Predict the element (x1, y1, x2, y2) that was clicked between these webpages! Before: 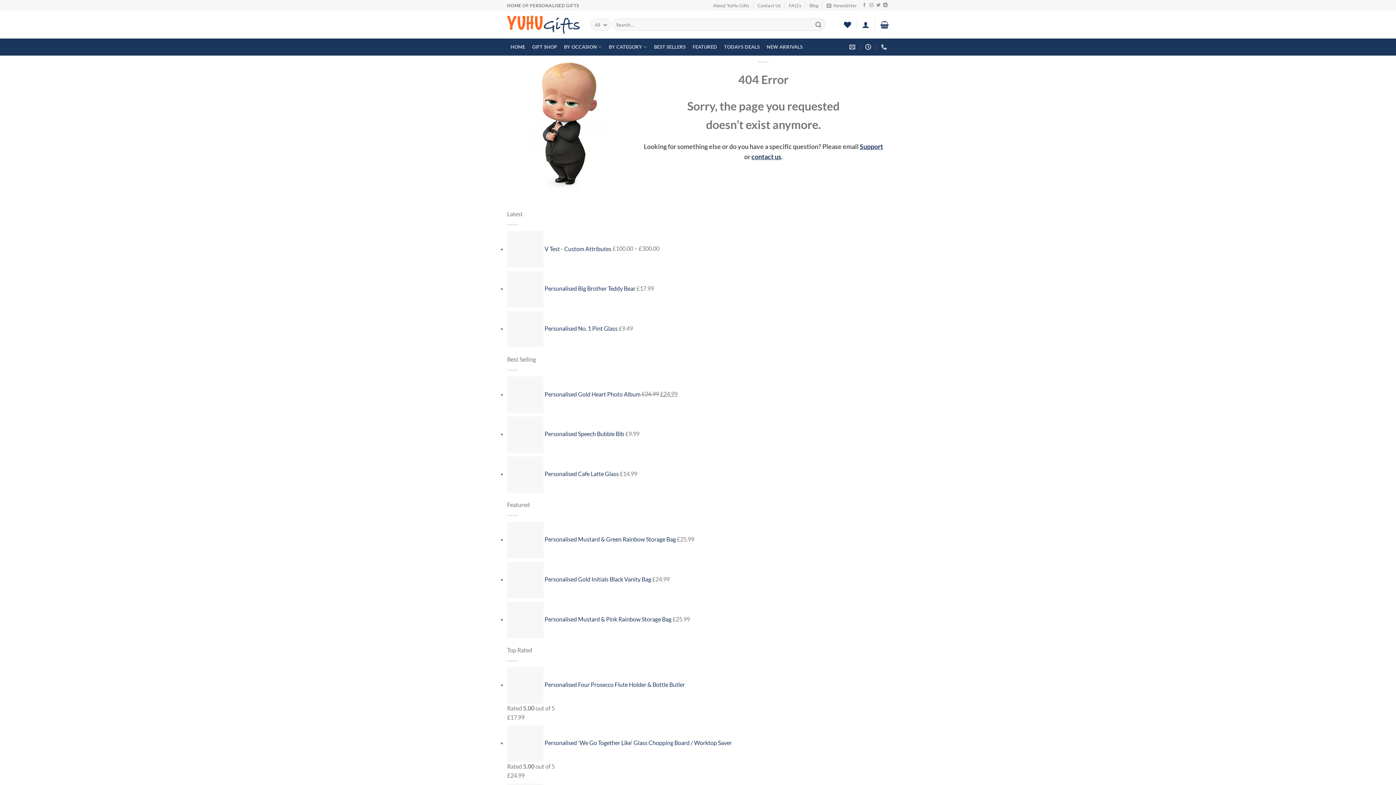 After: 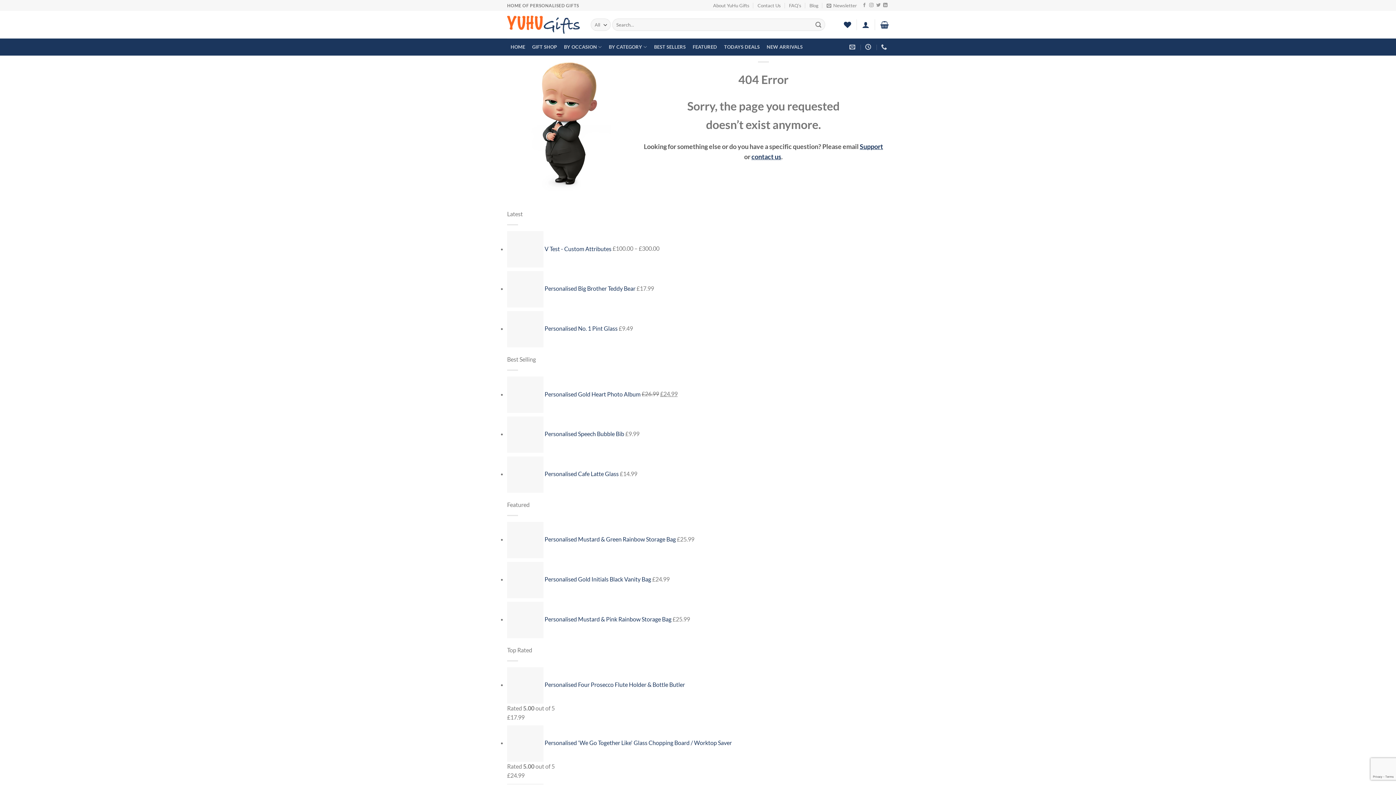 Action: label: Follow on Facebook bbox: (862, 3, 866, 8)